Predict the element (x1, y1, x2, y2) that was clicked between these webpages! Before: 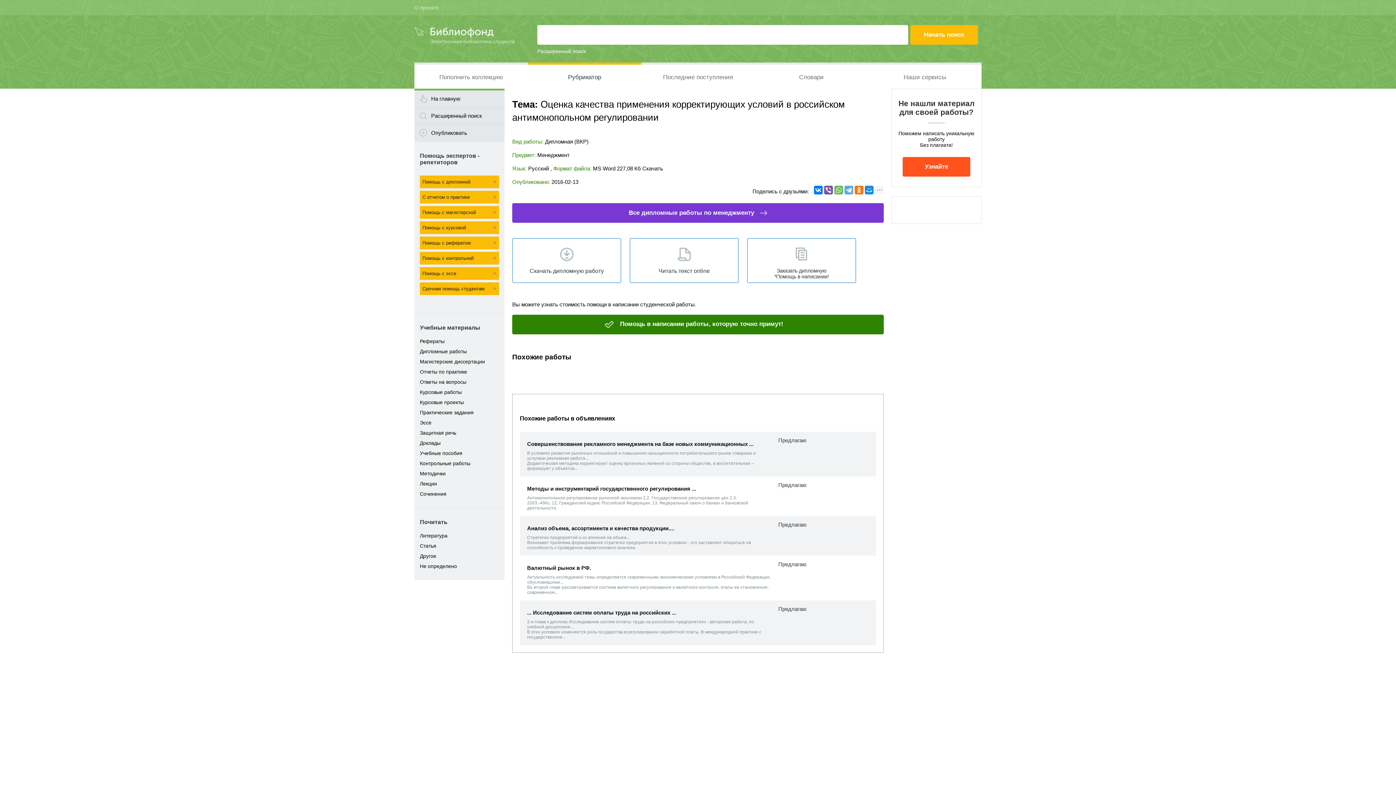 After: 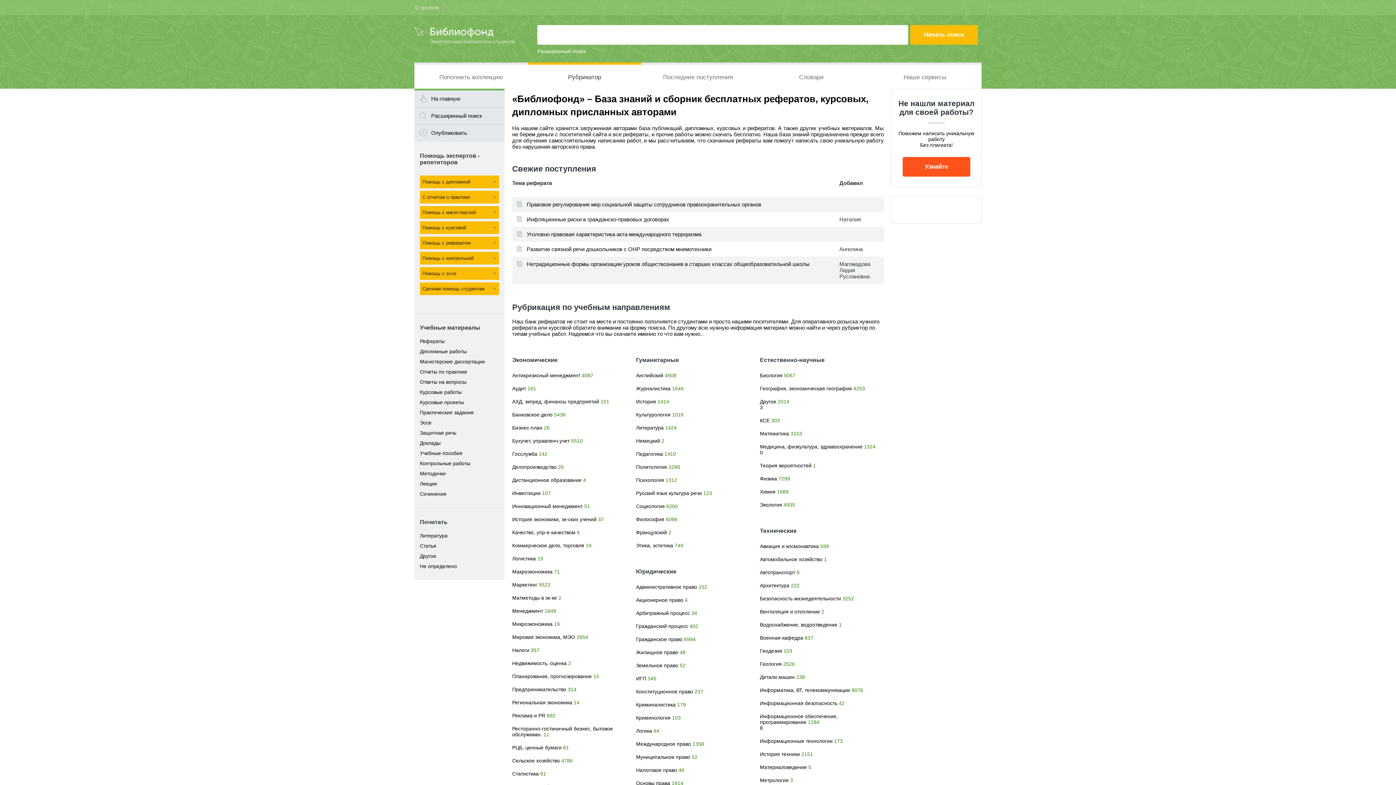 Action: label: На главную bbox: (414, 90, 504, 107)